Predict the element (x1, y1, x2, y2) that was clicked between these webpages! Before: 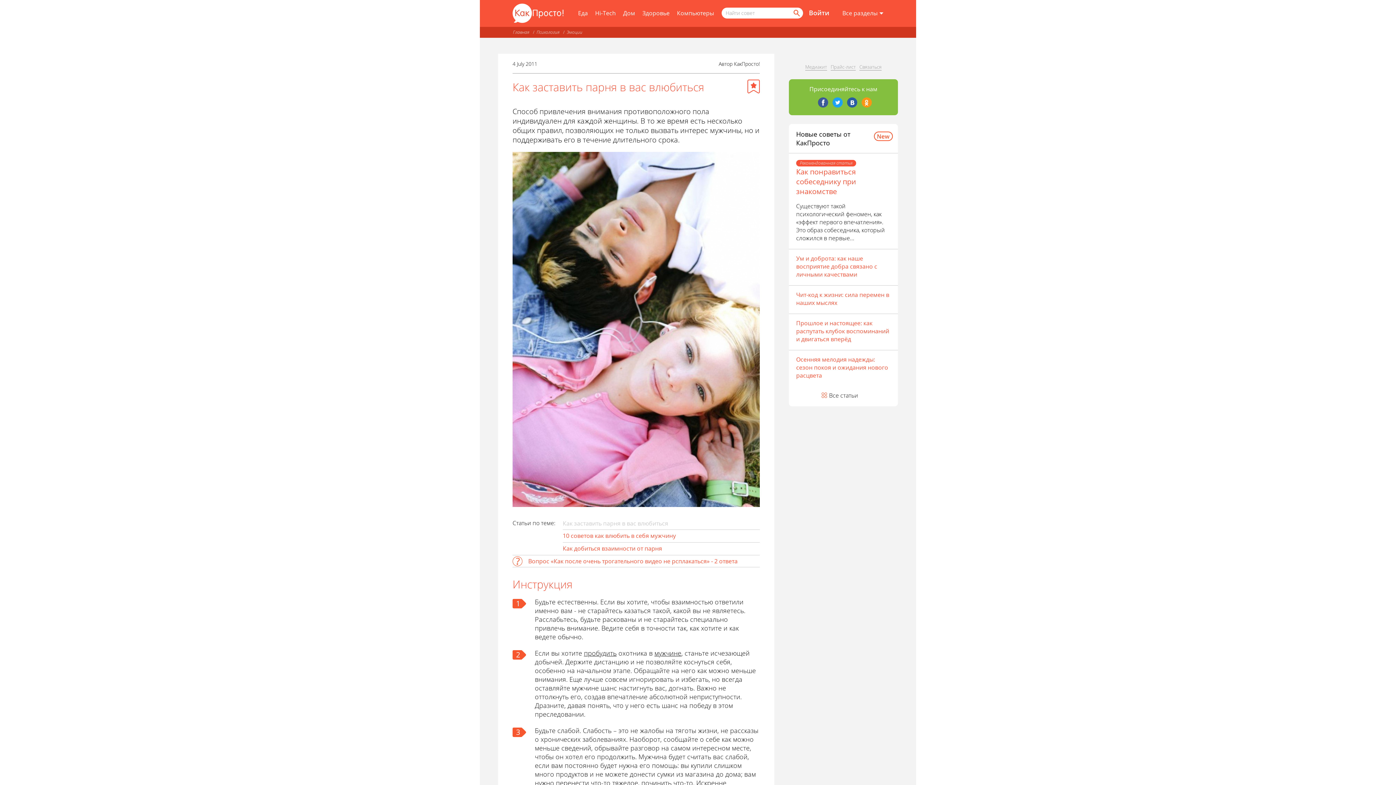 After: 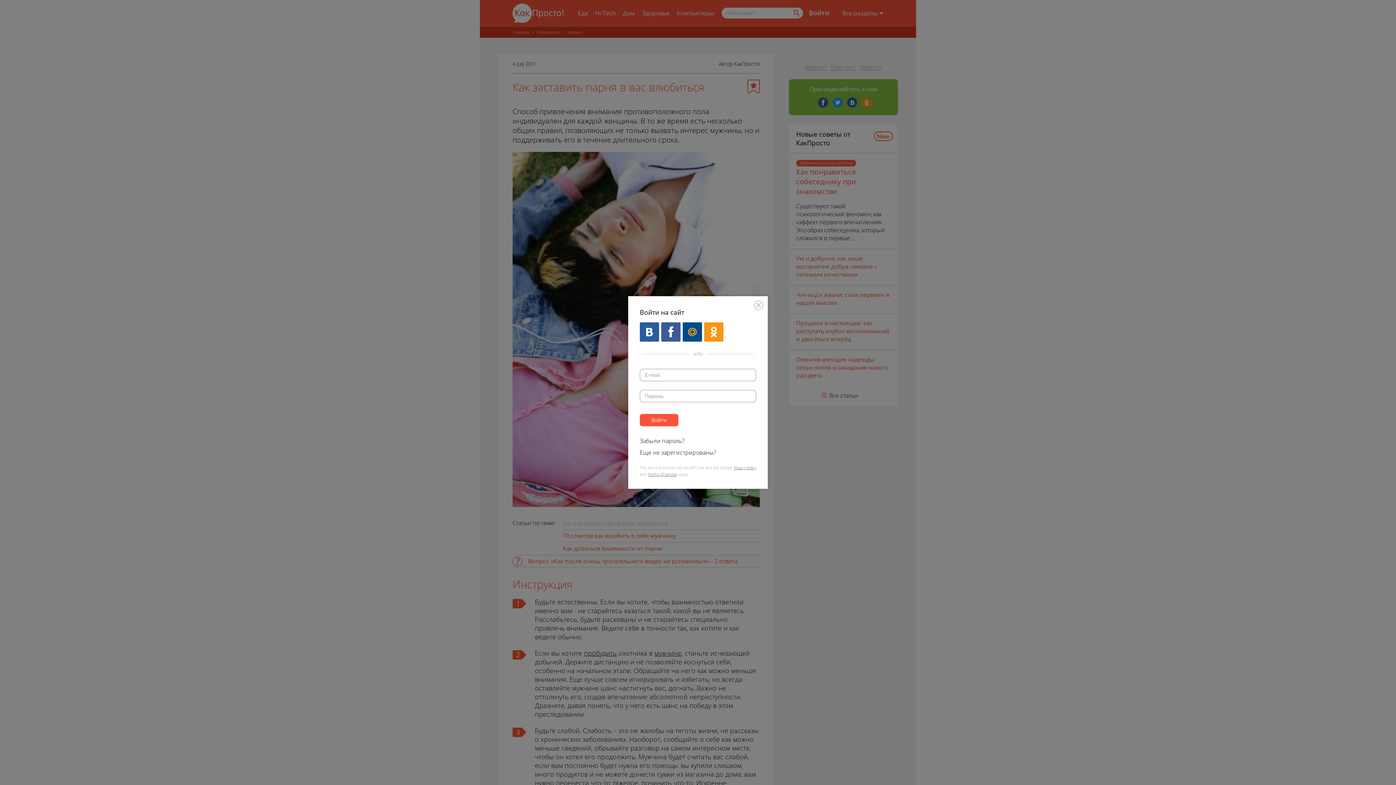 Action: label: Войти bbox: (809, 8, 829, 17)